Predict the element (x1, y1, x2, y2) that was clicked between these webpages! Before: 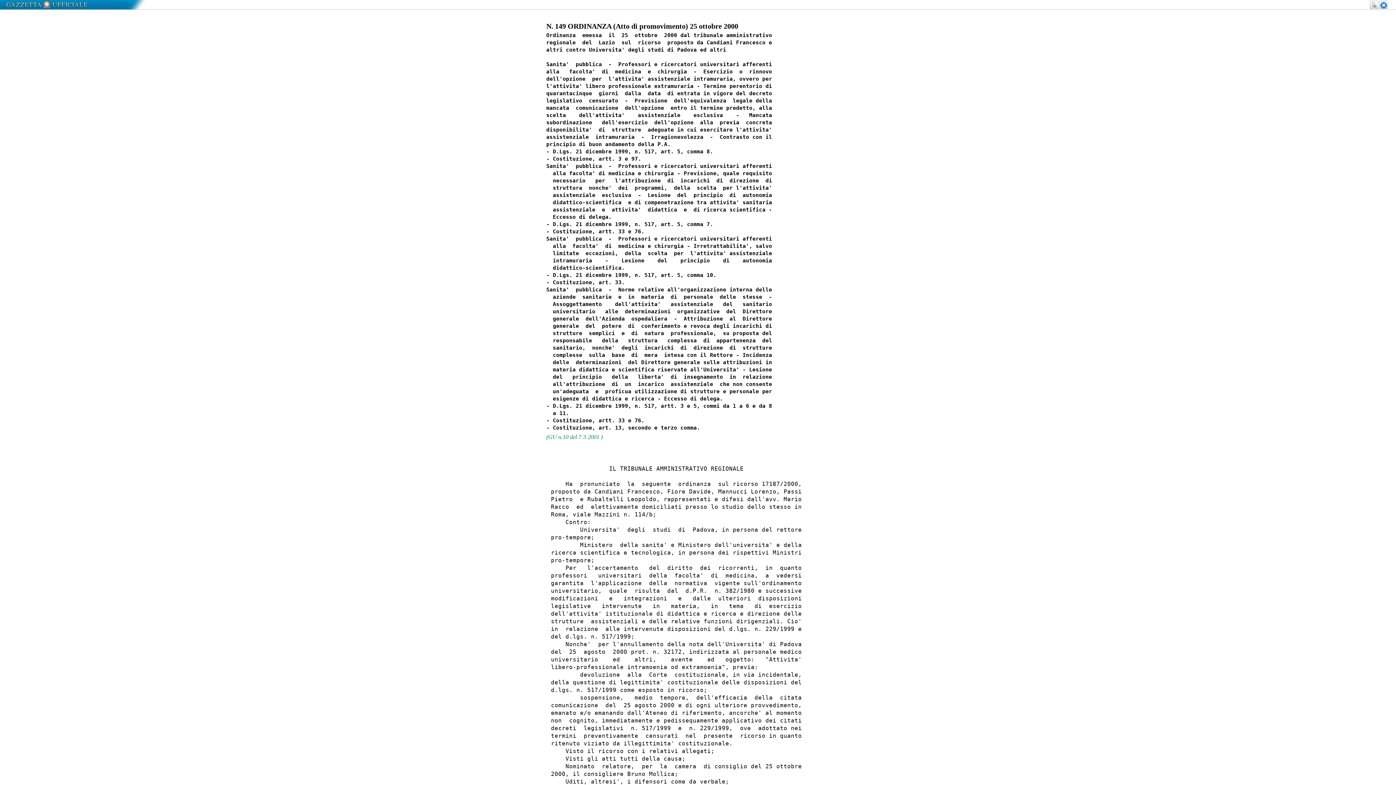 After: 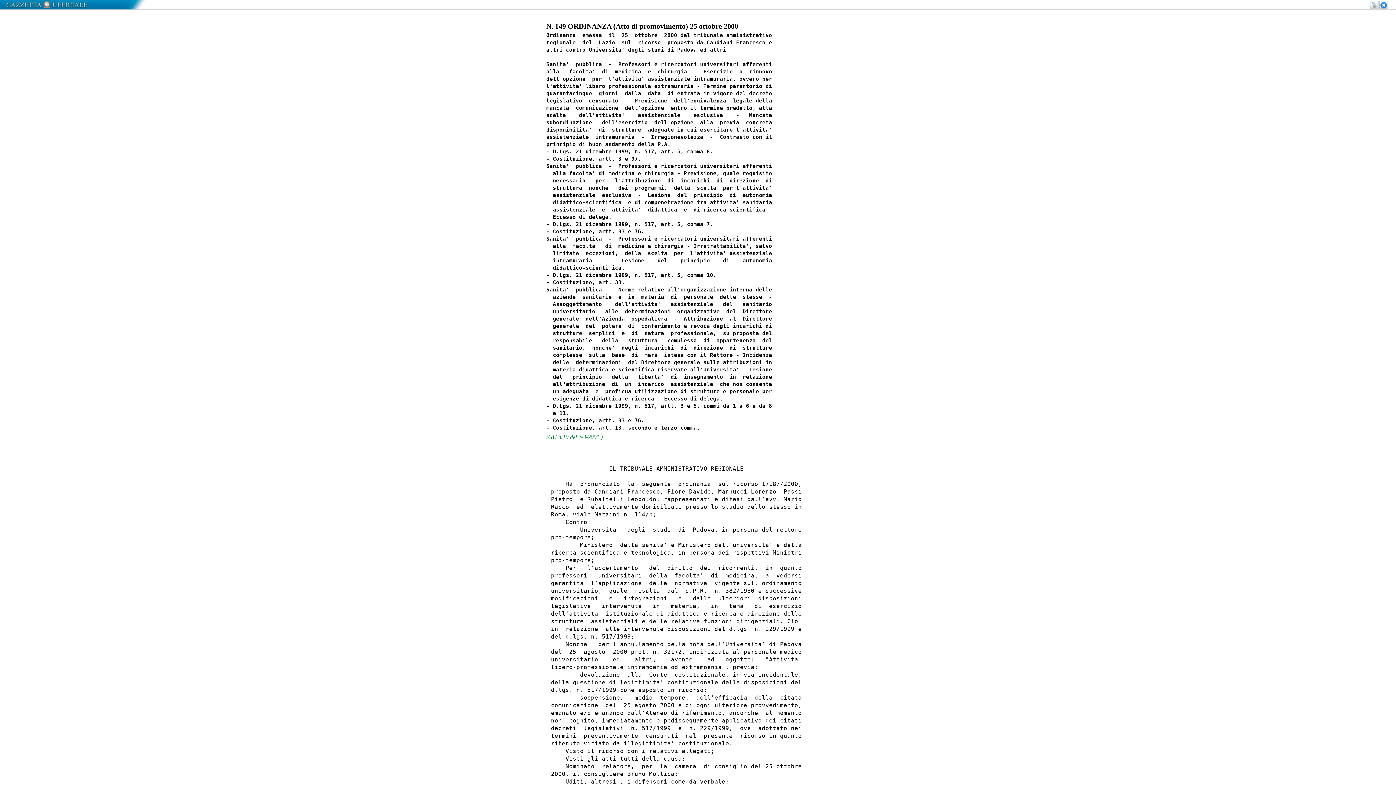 Action: bbox: (1370, 0, 1378, 9)